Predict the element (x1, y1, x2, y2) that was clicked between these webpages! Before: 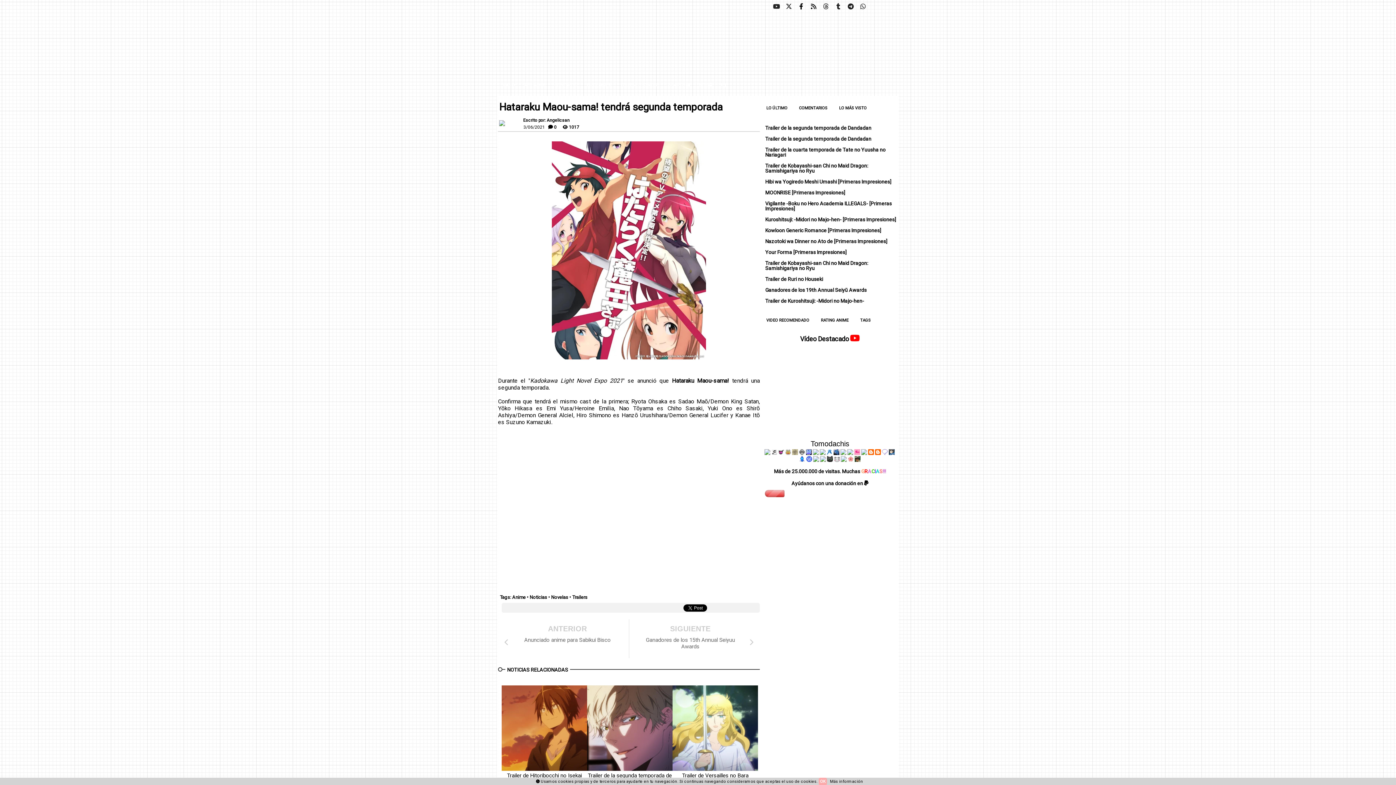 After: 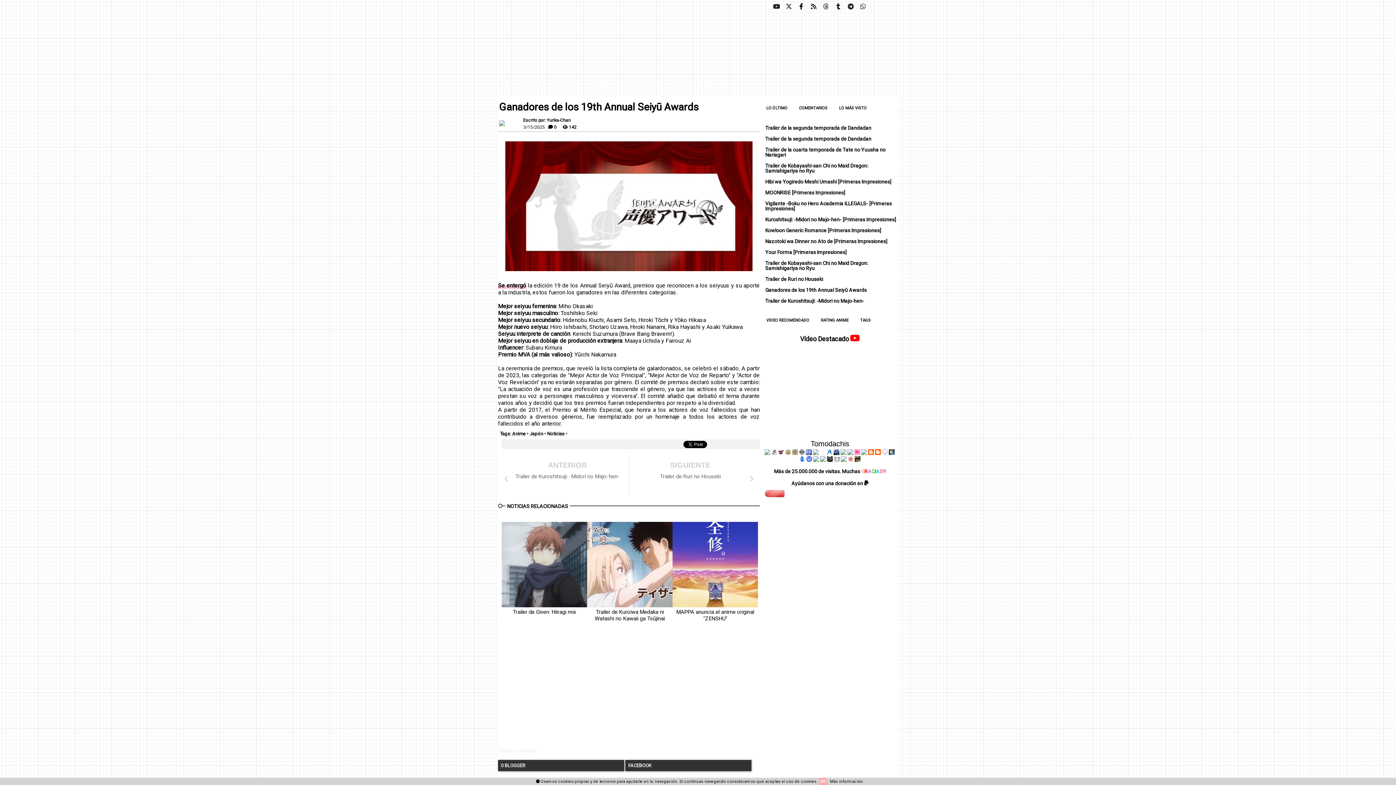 Action: bbox: (765, 287, 866, 293) label: Ganadores de los 19th Annual Seiyū Awards